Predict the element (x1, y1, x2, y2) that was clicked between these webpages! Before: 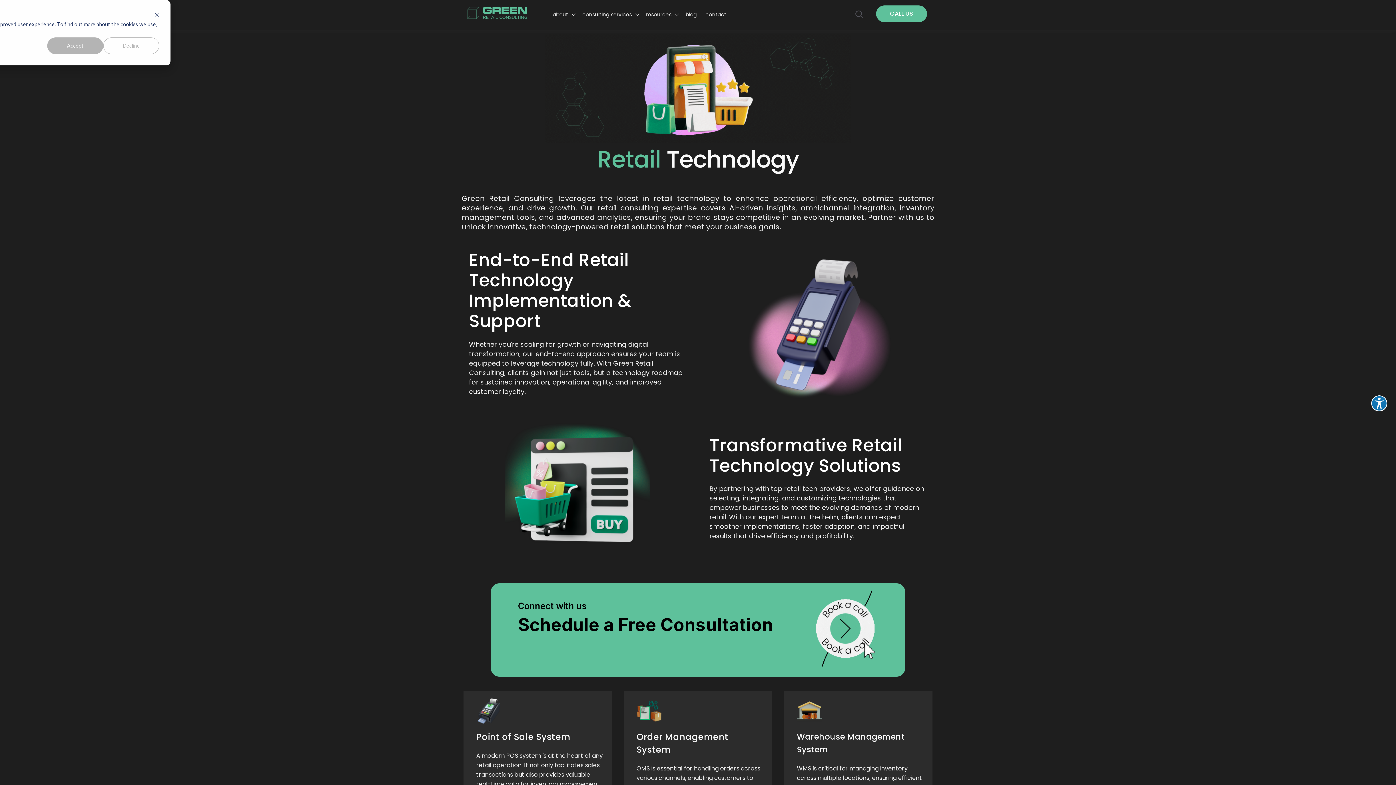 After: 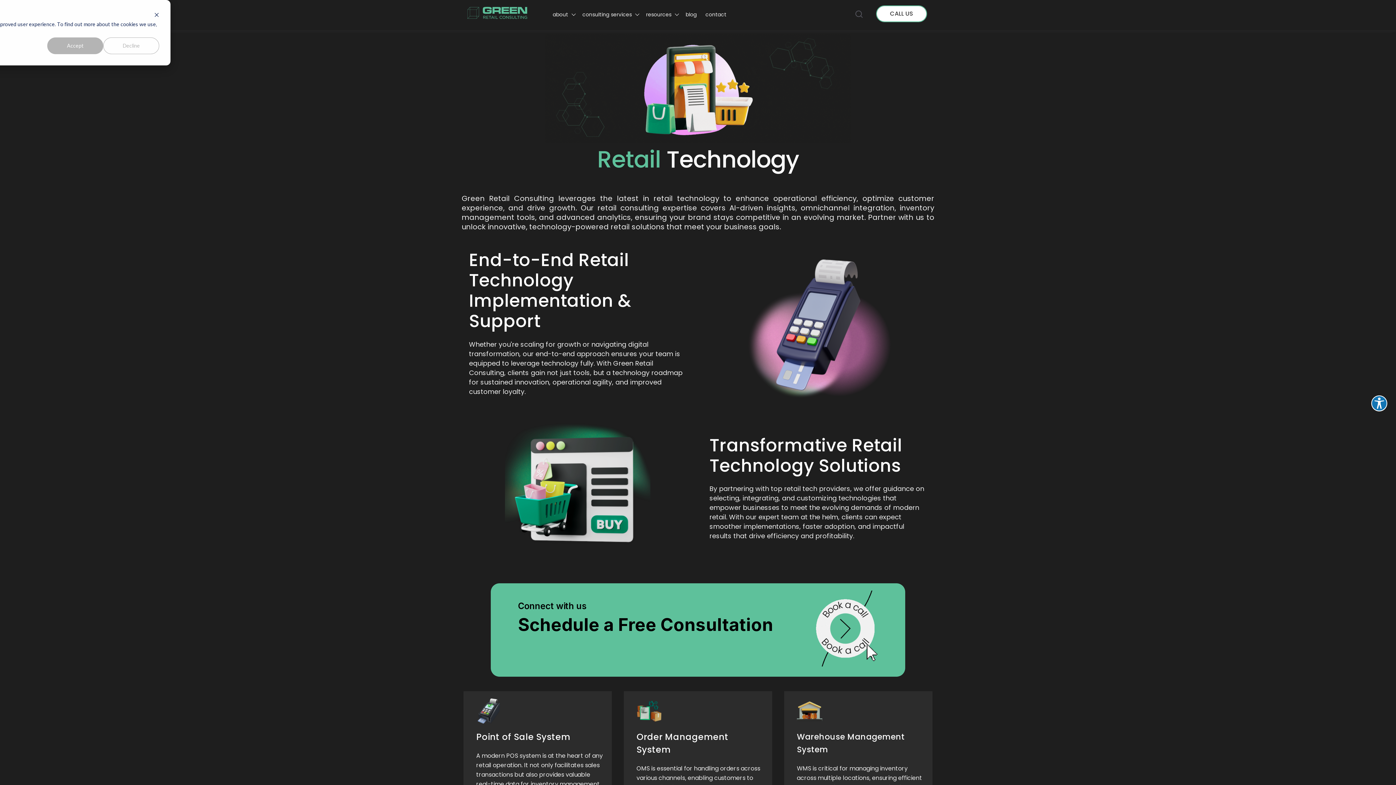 Action: bbox: (876, 5, 927, 22) label: CALL US